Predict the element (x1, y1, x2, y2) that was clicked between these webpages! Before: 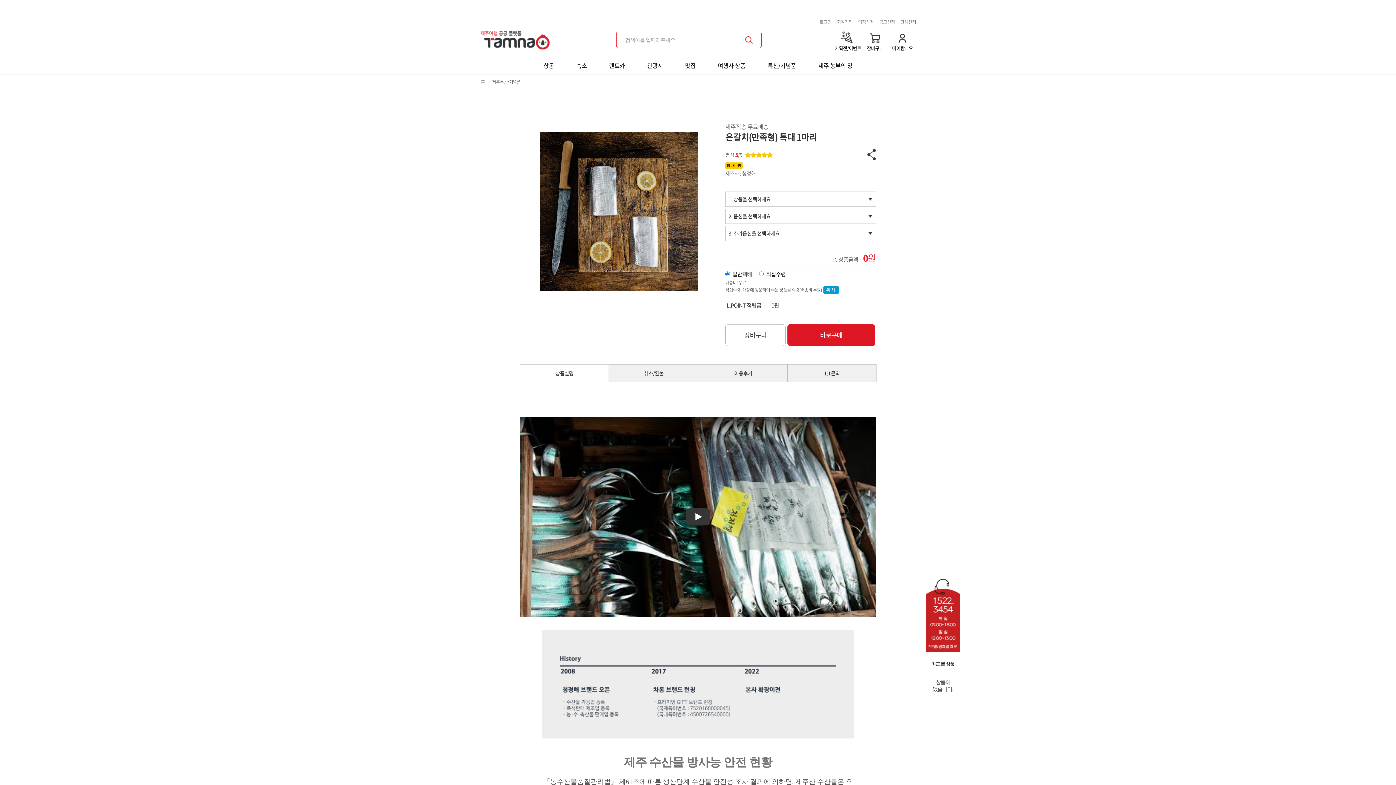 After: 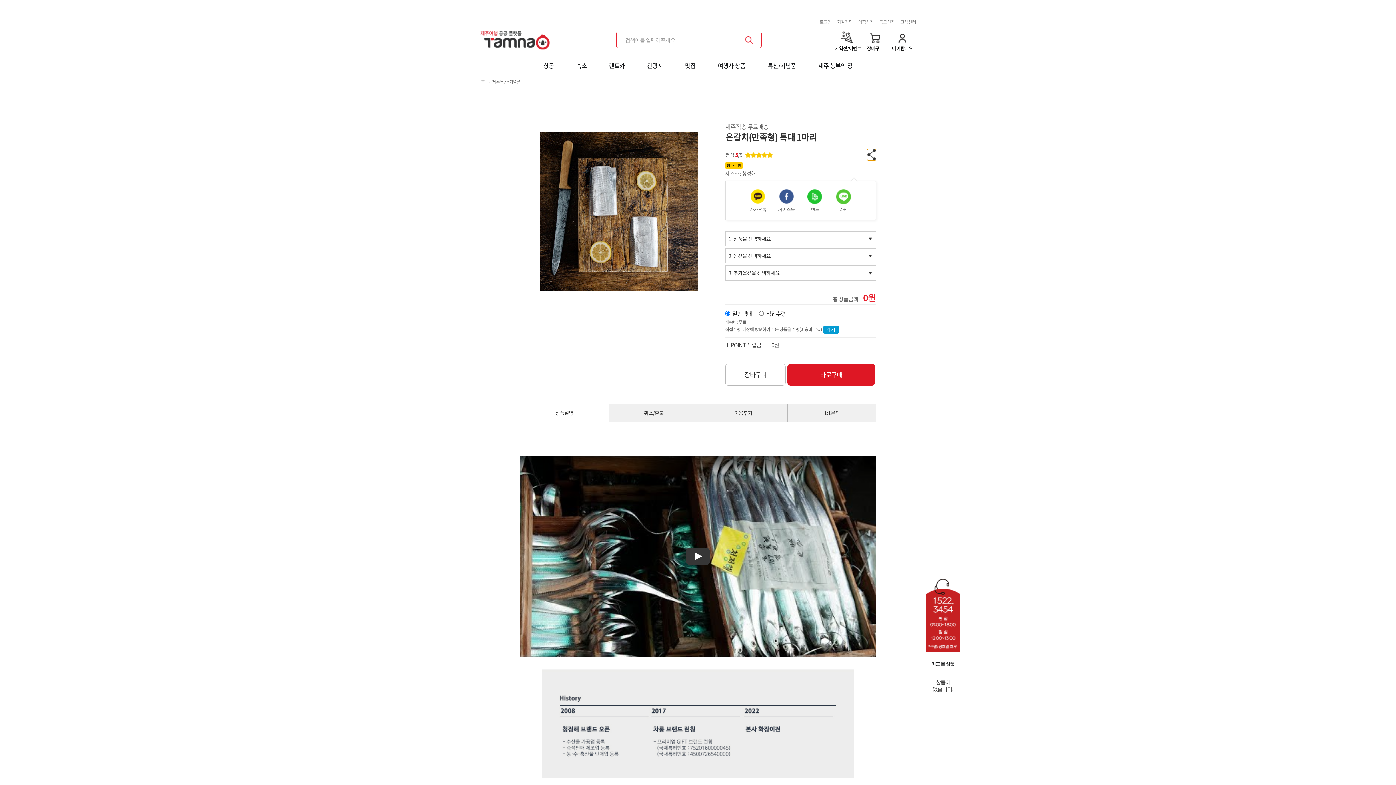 Action: bbox: (867, 149, 876, 160)